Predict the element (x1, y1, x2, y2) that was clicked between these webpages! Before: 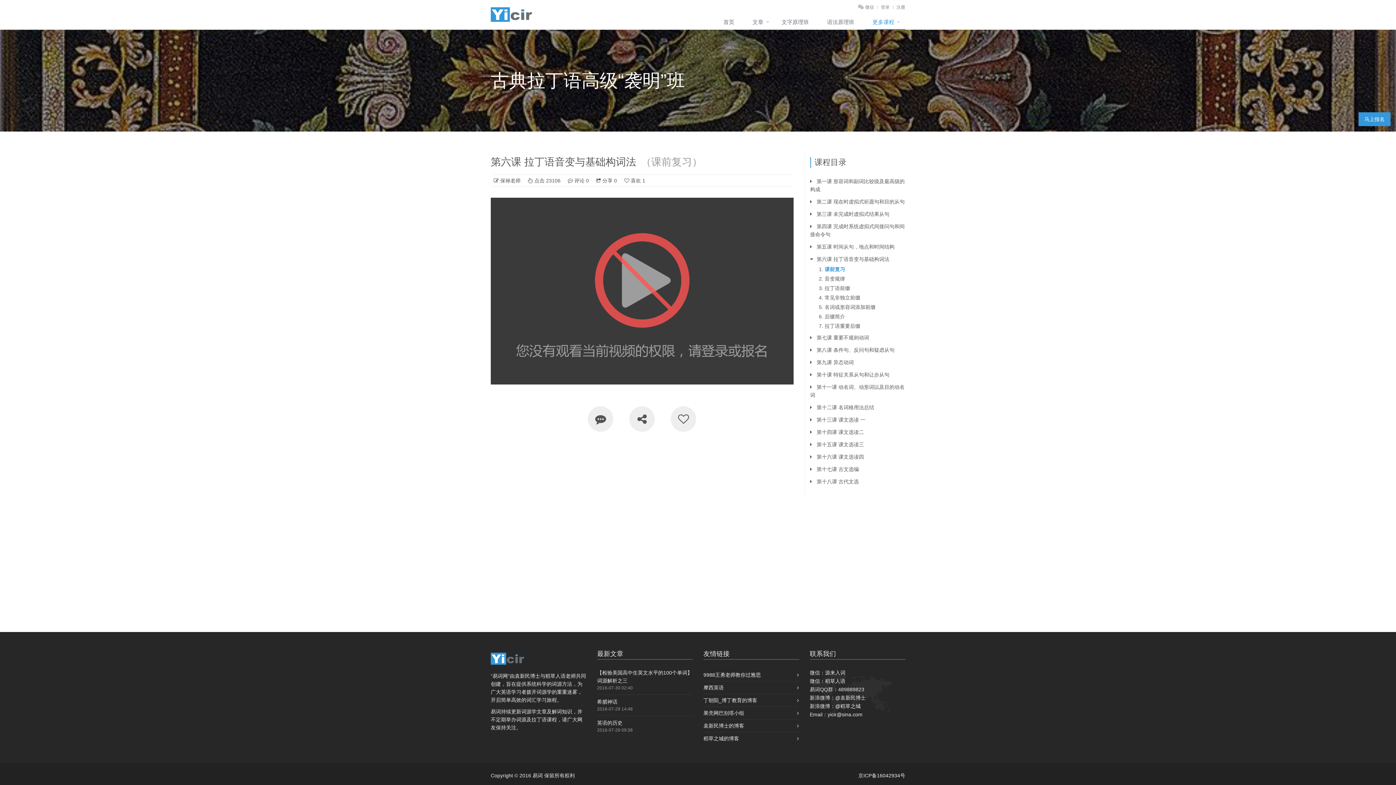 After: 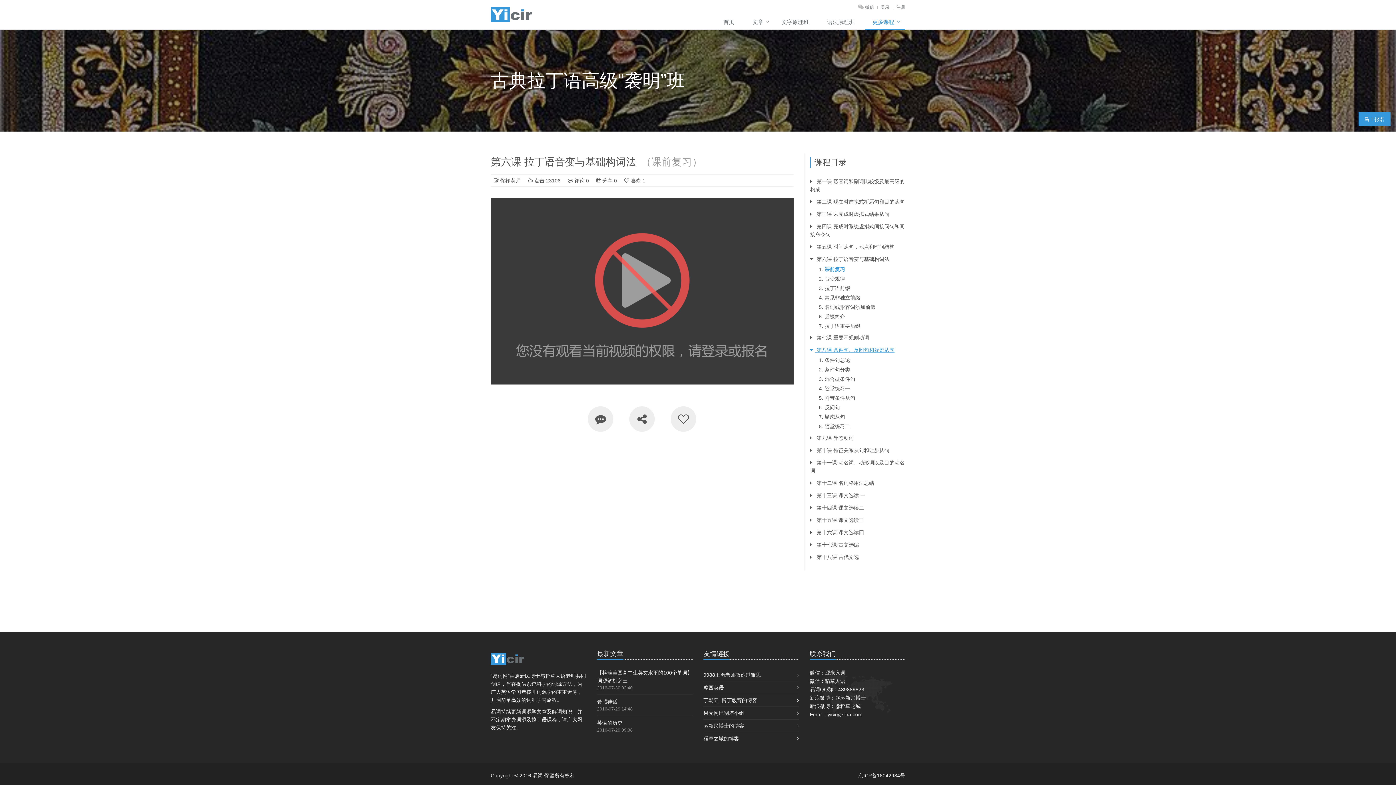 Action: label:  第八课 条件句、反问句和疑虑从句 bbox: (810, 347, 894, 353)